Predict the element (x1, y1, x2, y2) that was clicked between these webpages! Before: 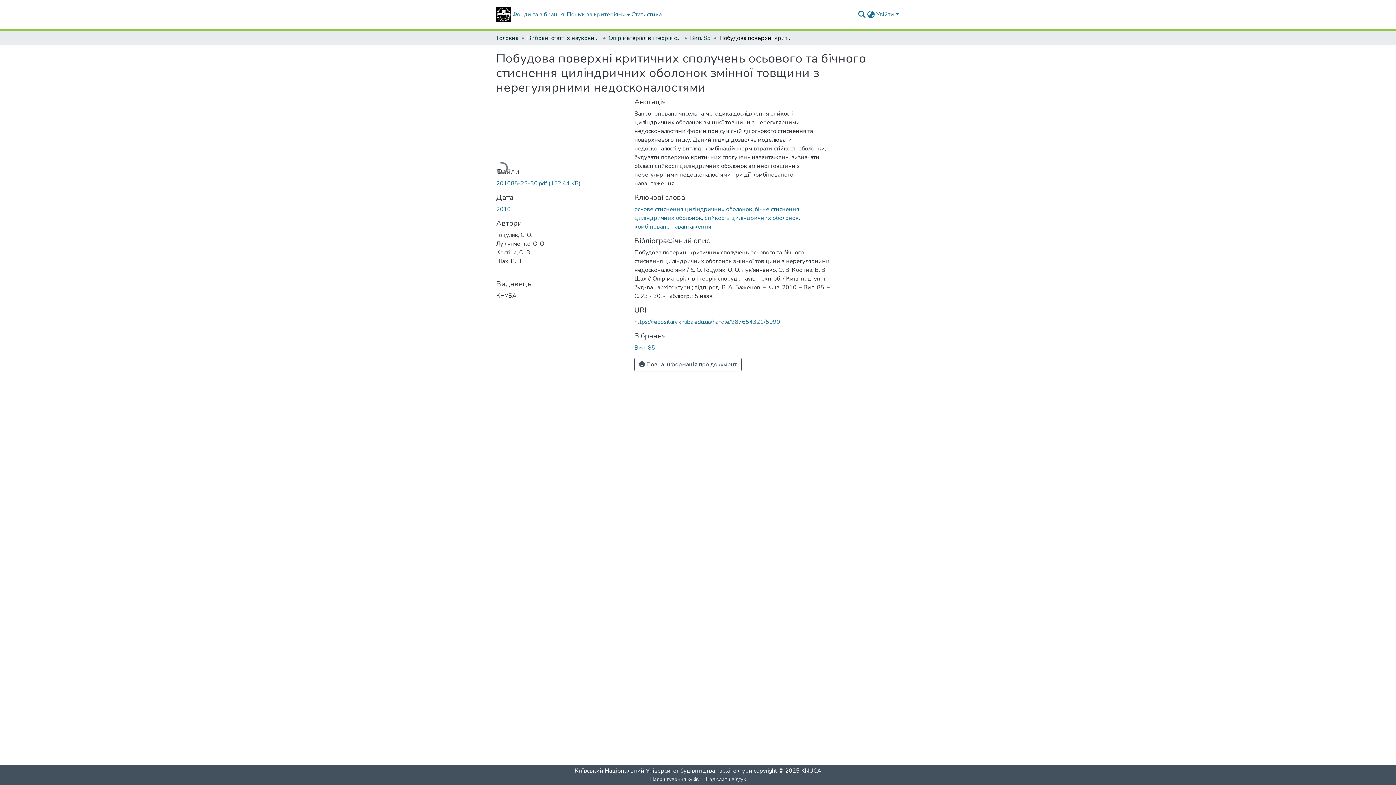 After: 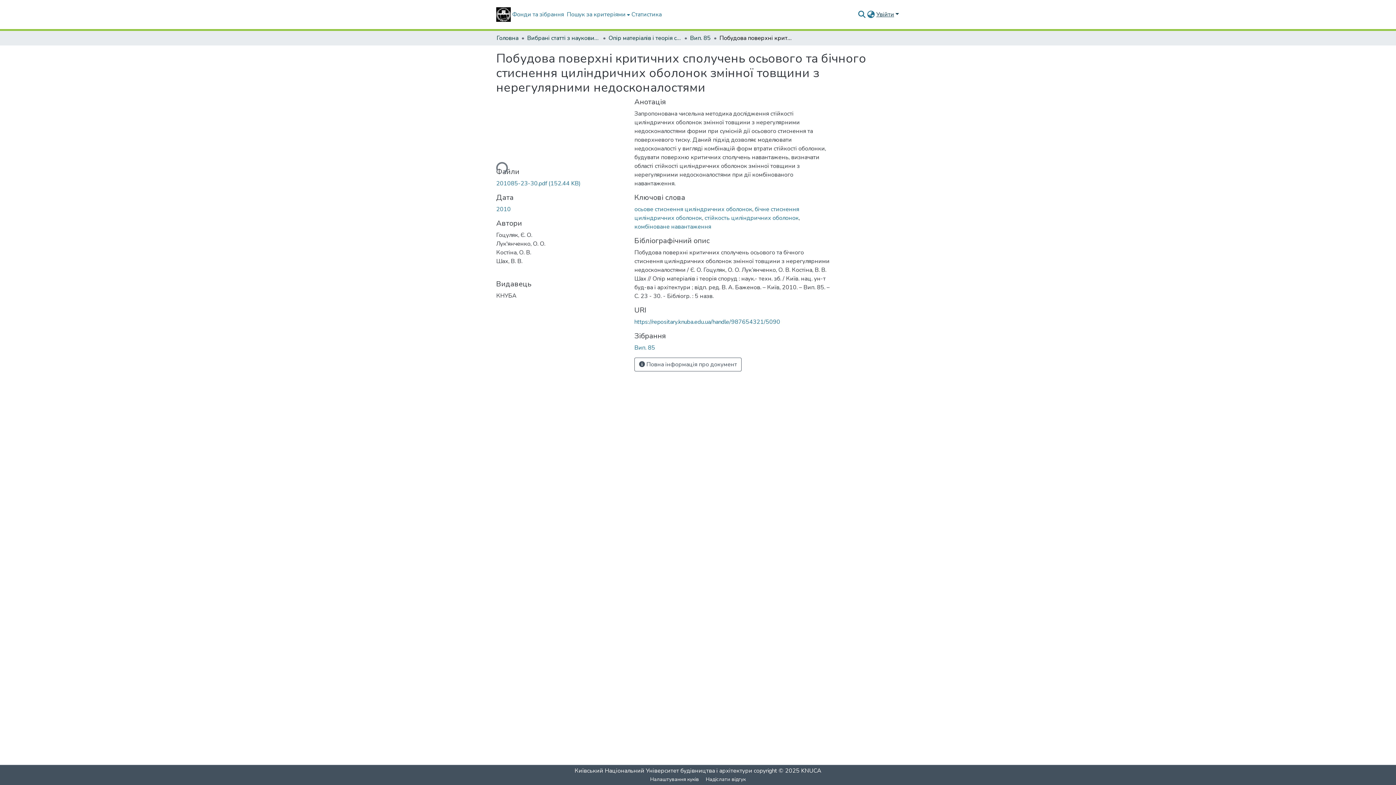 Action: bbox: (875, 10, 900, 18) label: Увійти